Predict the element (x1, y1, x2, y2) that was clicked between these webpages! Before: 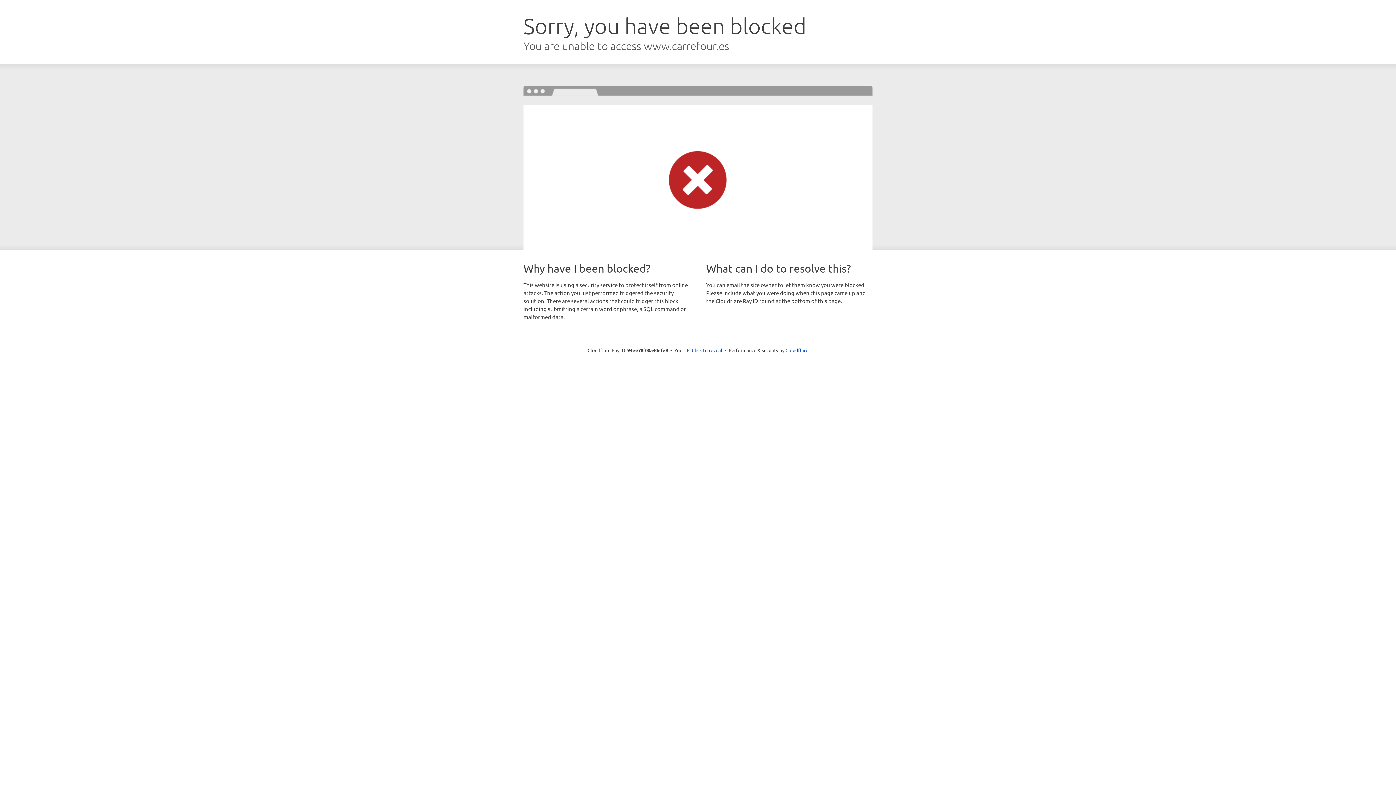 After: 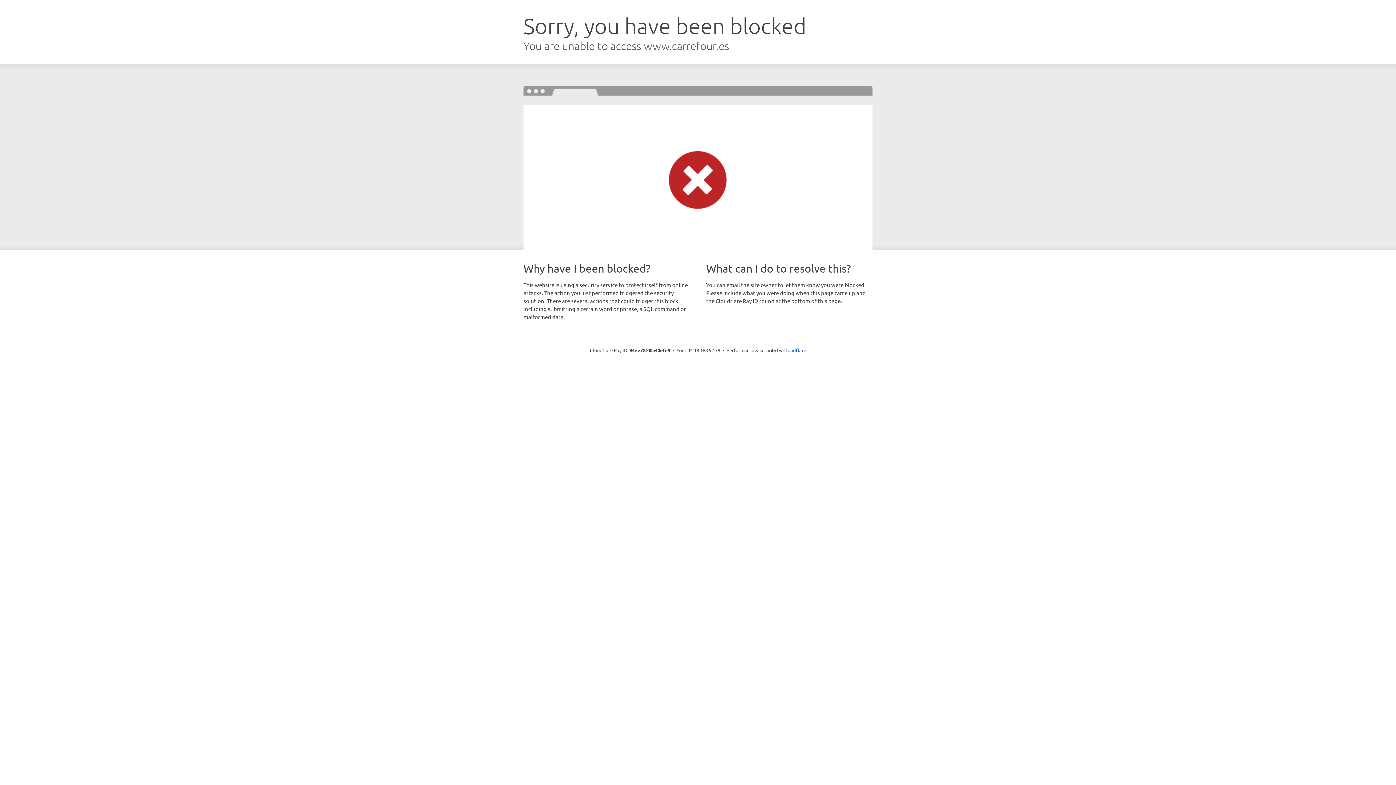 Action: label: Click to reveal bbox: (692, 346, 722, 353)